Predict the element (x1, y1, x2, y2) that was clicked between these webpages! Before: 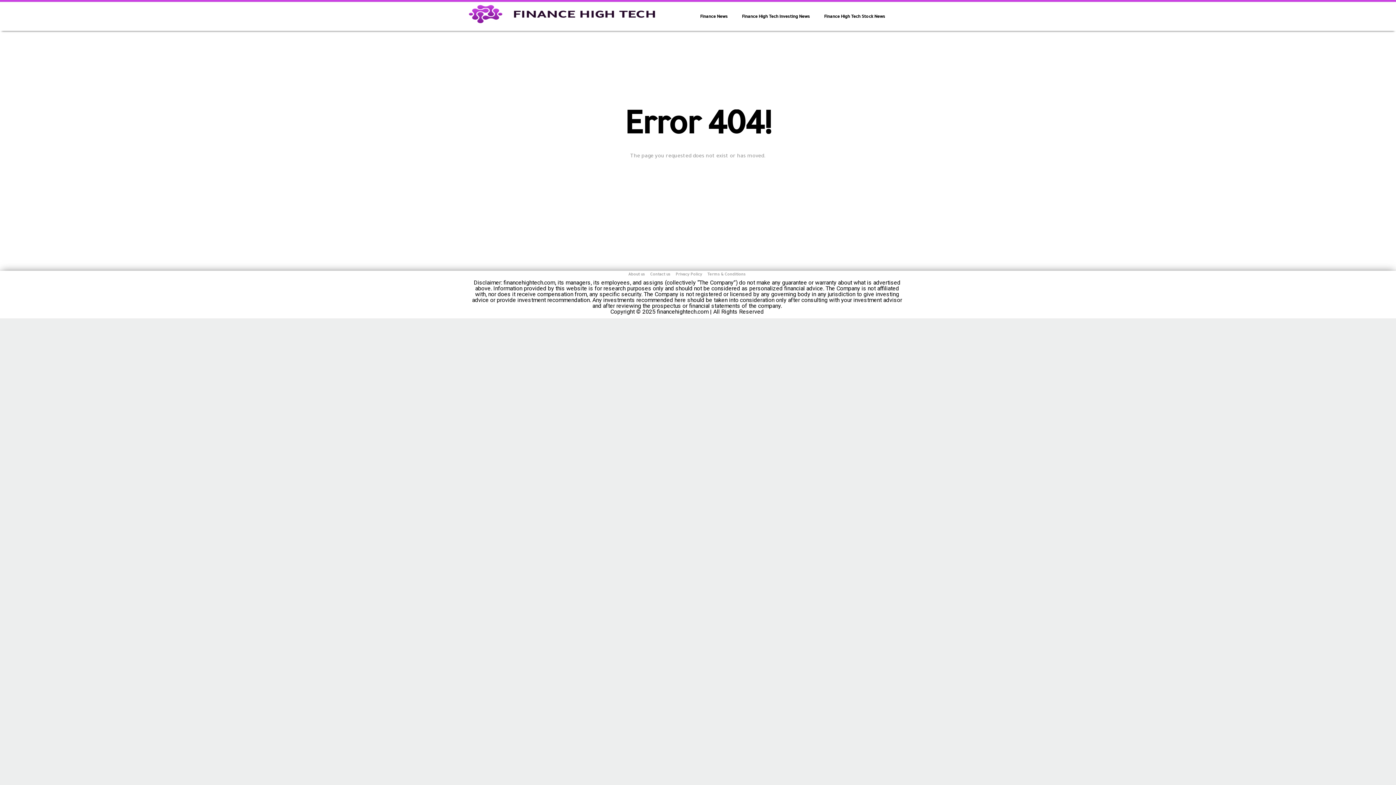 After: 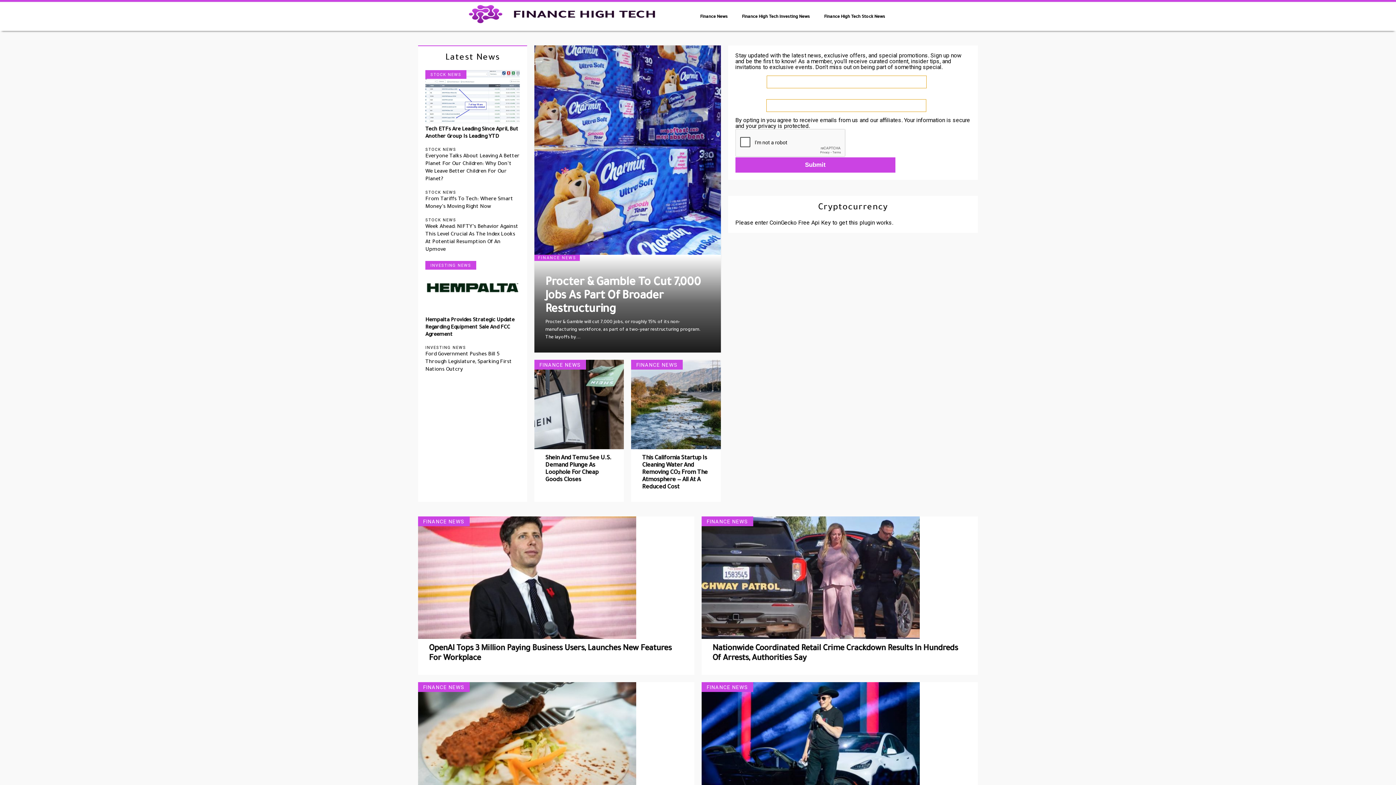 Action: label: Finance News bbox: (696, 4, 731, 30)